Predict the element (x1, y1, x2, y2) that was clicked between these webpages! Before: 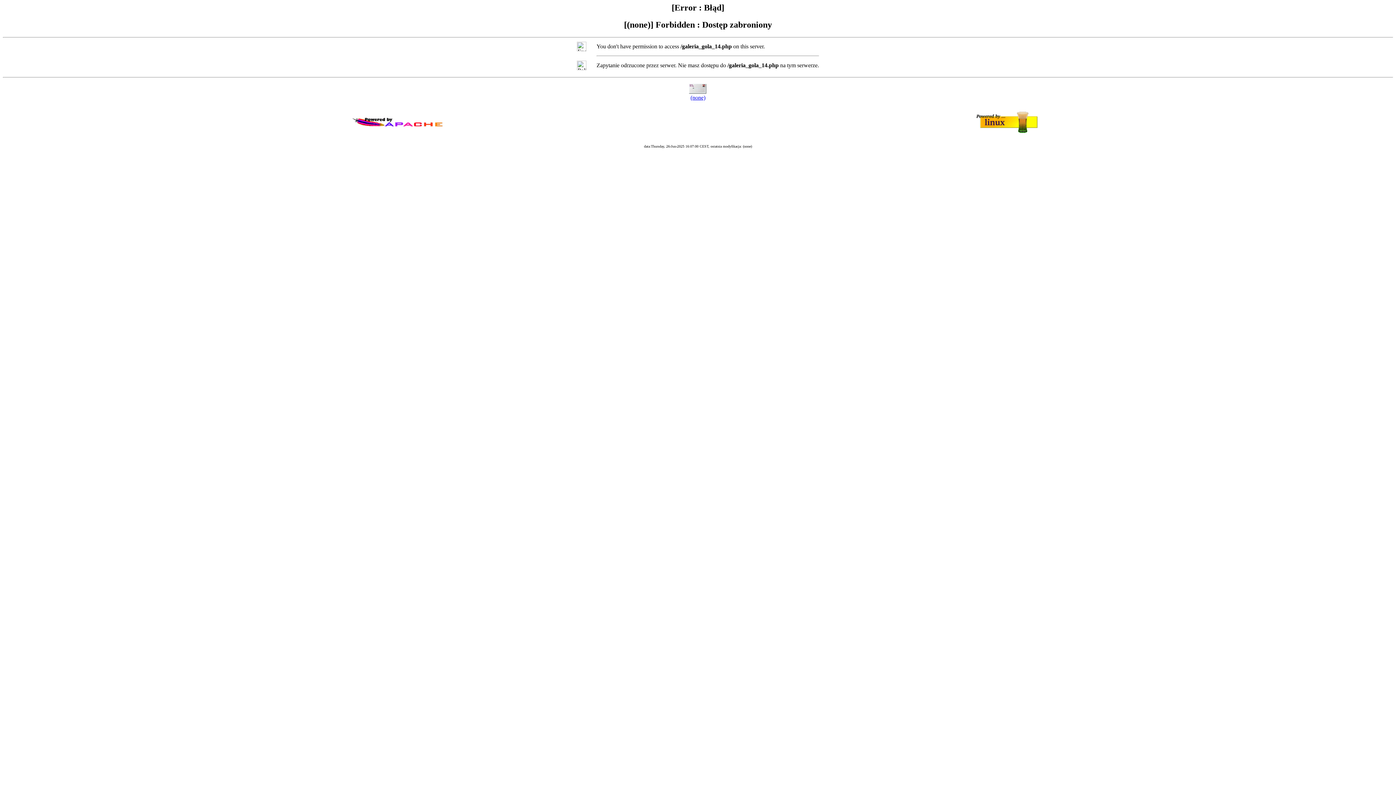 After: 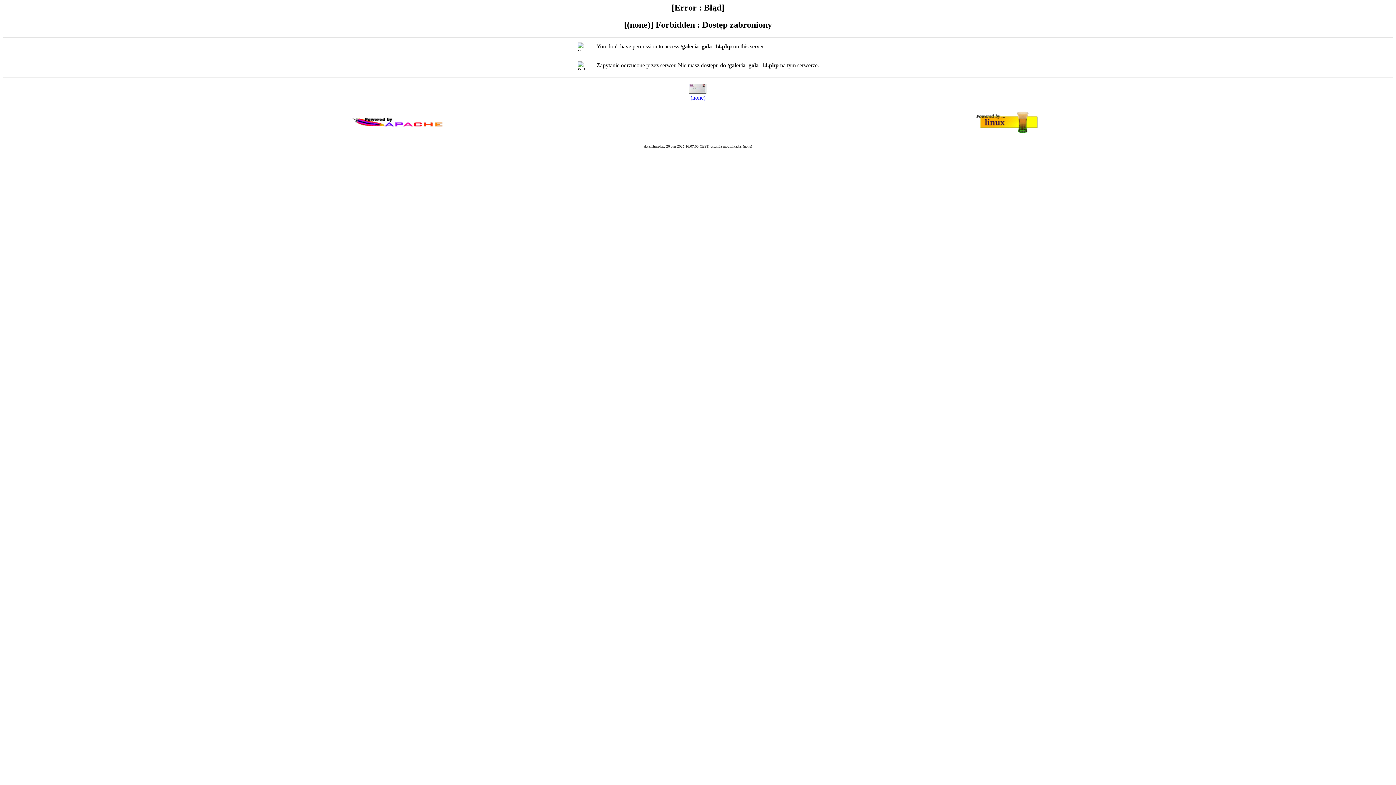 Action: label: (none) bbox: (690, 94, 705, 100)